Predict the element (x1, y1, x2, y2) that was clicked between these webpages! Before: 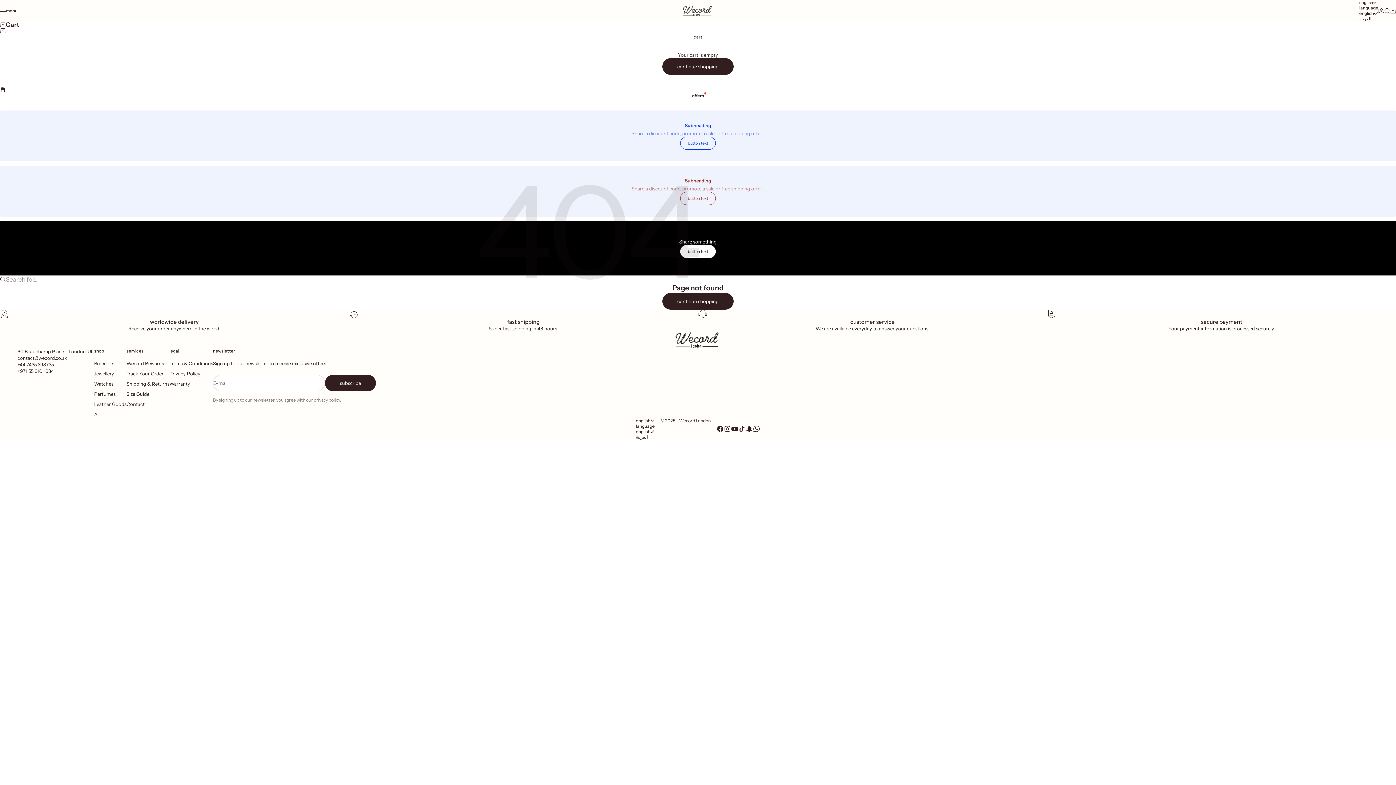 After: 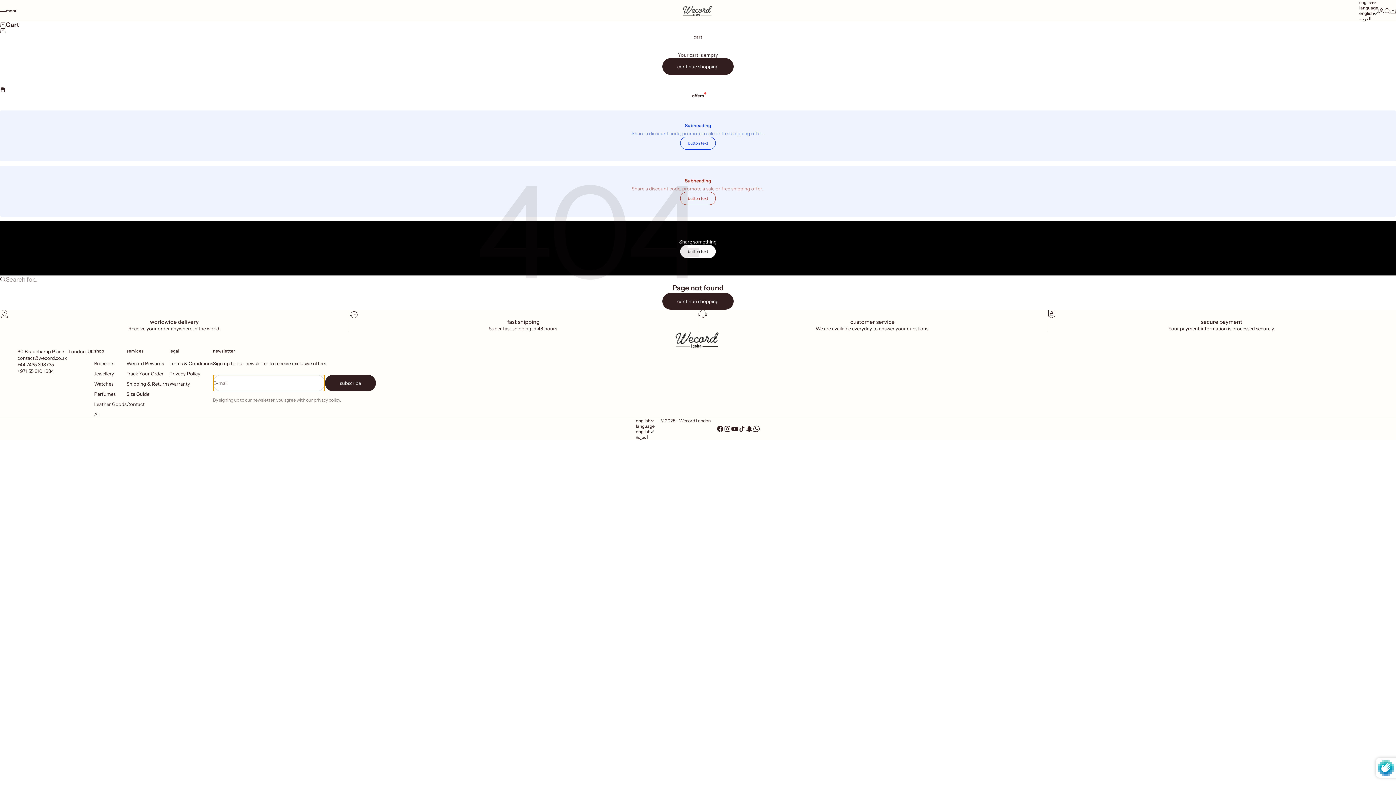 Action: label: subscribe bbox: (325, 374, 376, 391)